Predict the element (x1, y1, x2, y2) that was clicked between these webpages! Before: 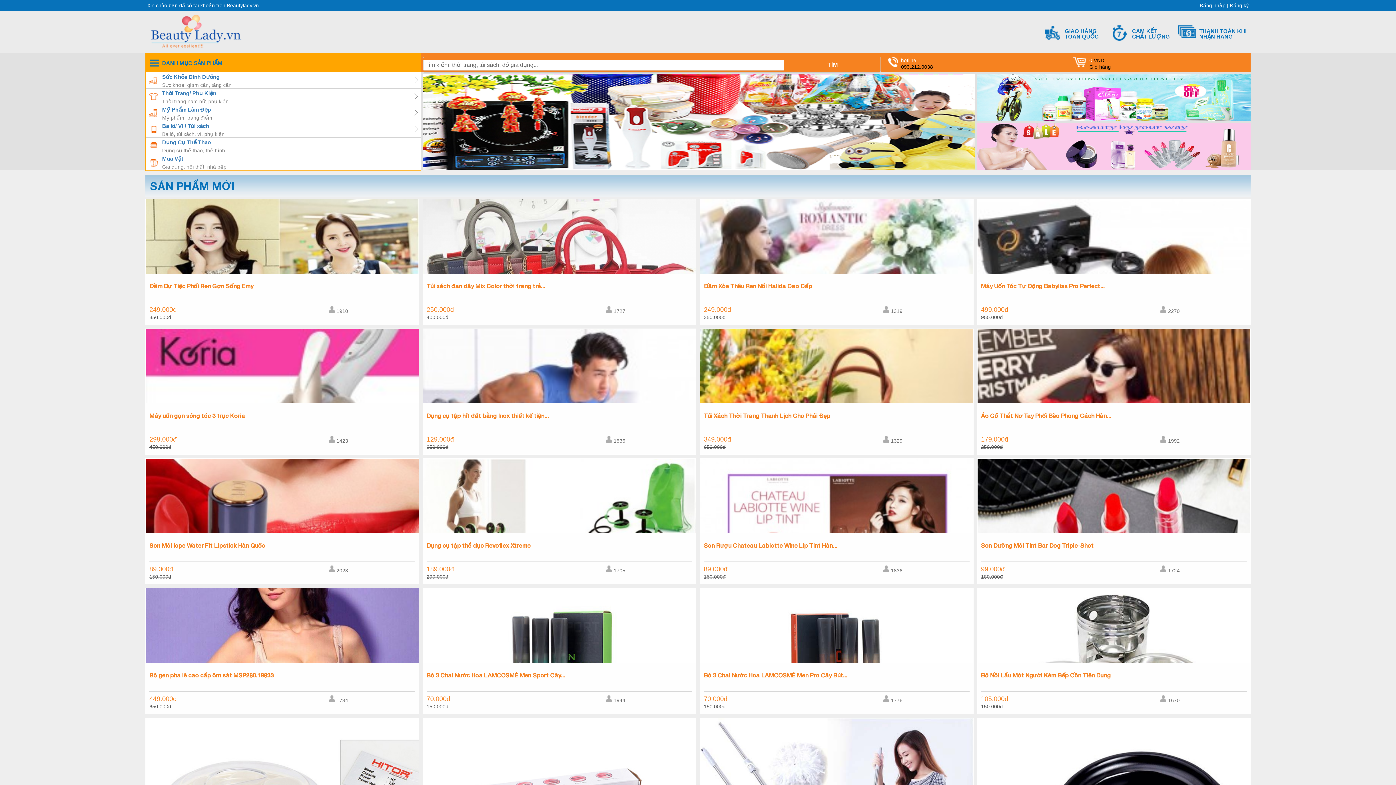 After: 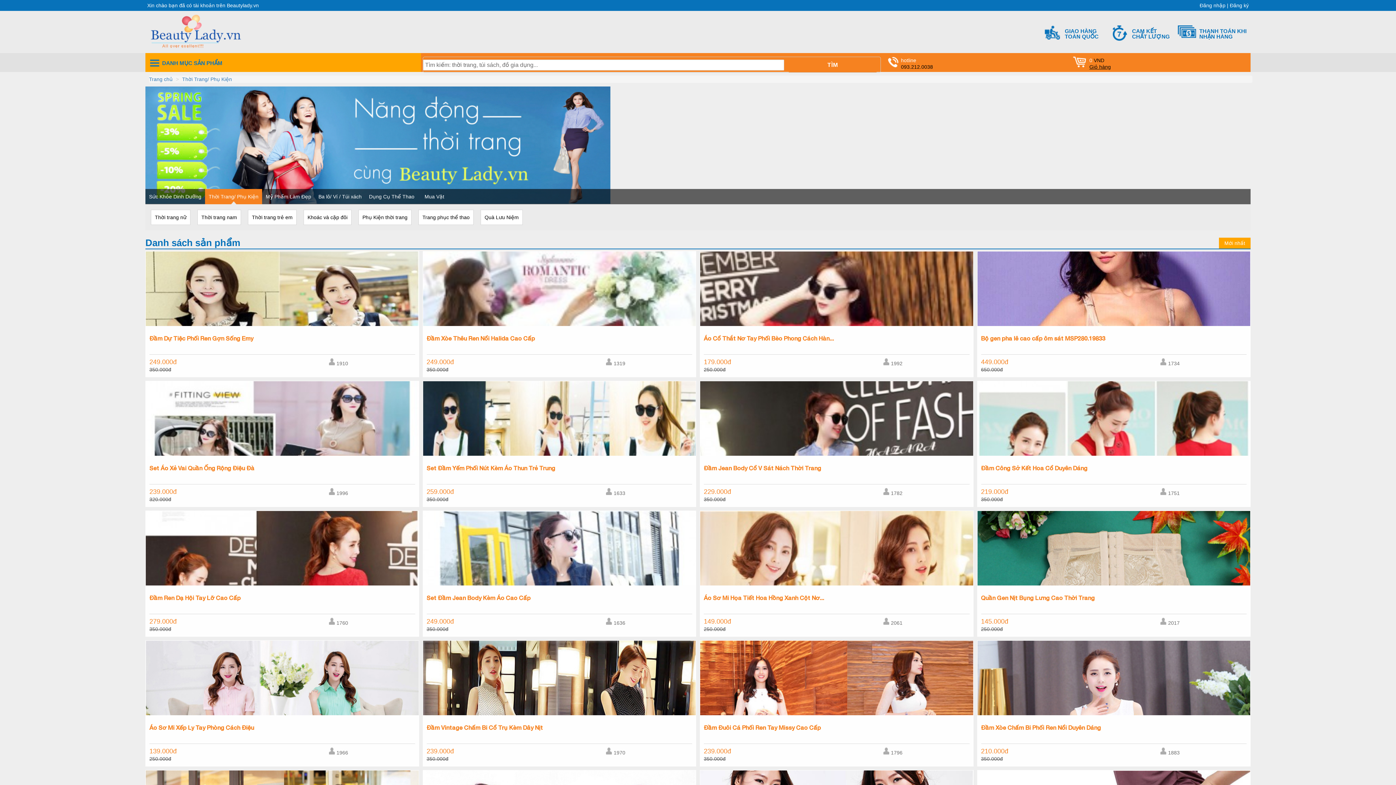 Action: label: Thời Trang/ Phụ Kiện bbox: (162, 88, 420, 97)